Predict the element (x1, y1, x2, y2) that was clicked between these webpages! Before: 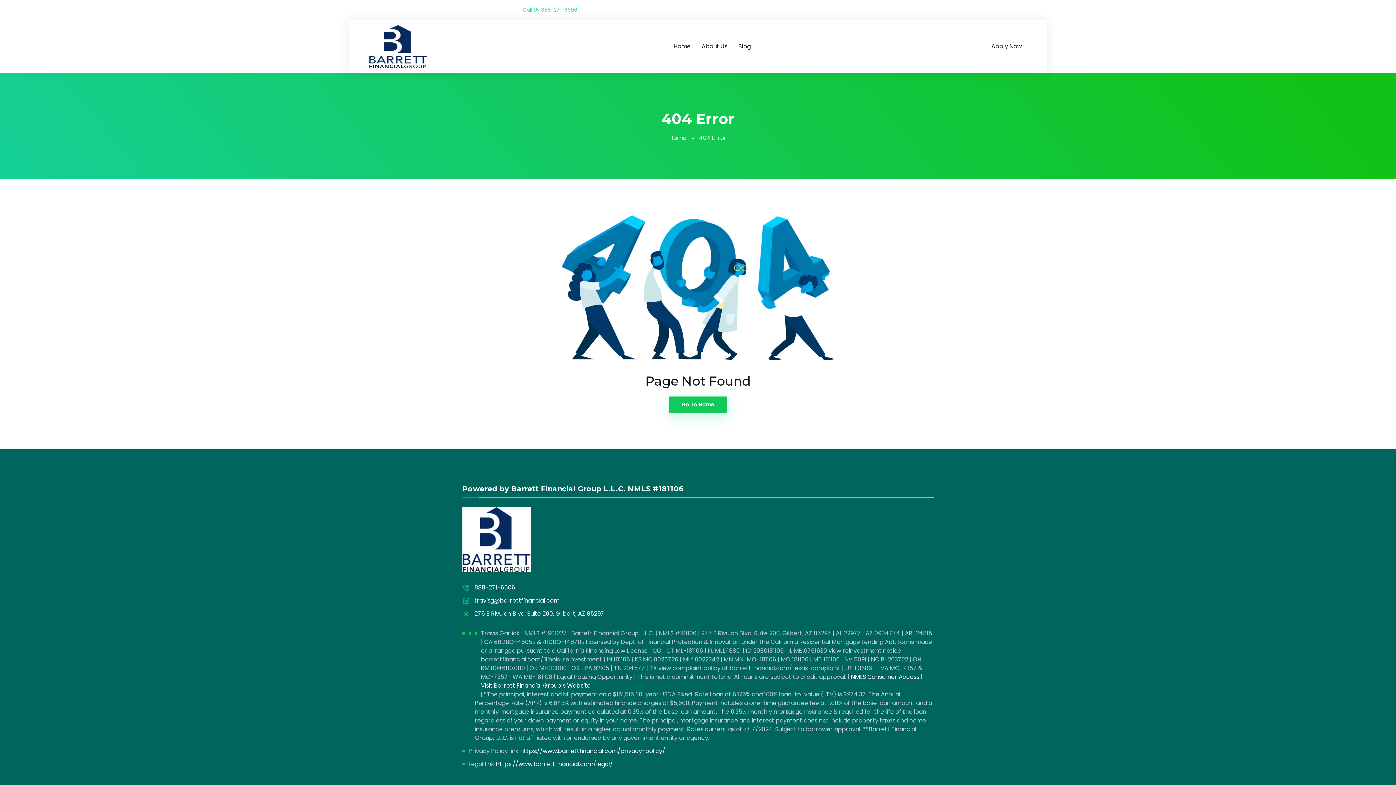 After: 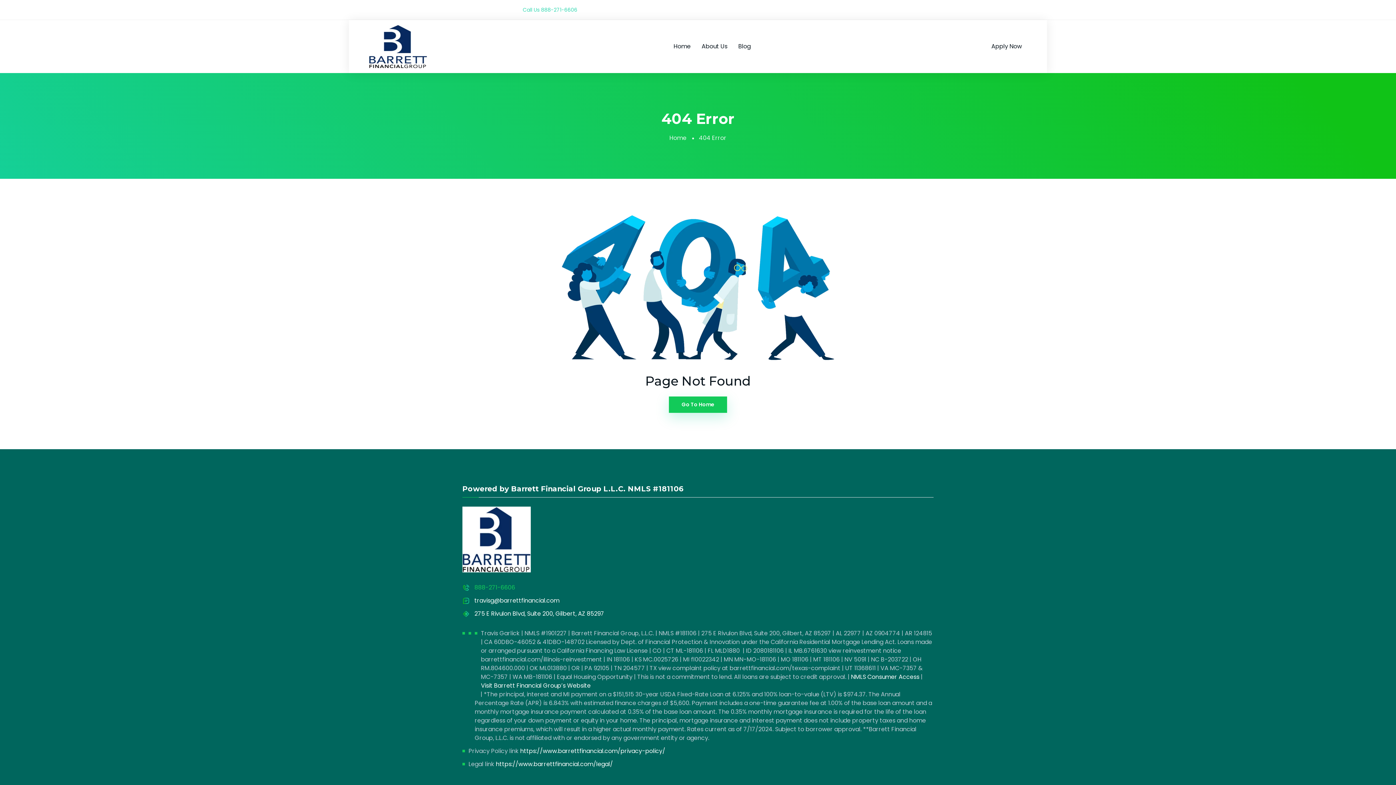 Action: bbox: (474, 583, 515, 592) label: 888-271-6606